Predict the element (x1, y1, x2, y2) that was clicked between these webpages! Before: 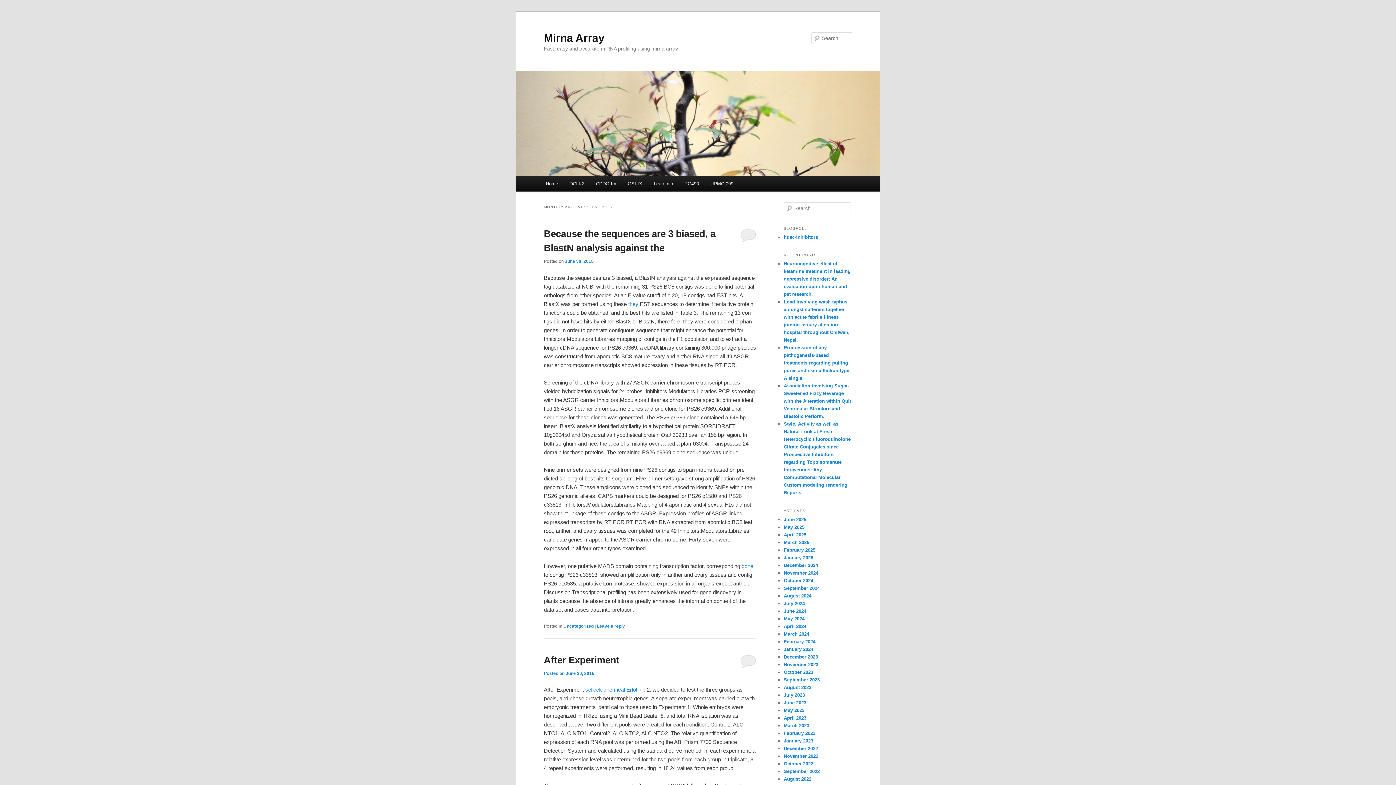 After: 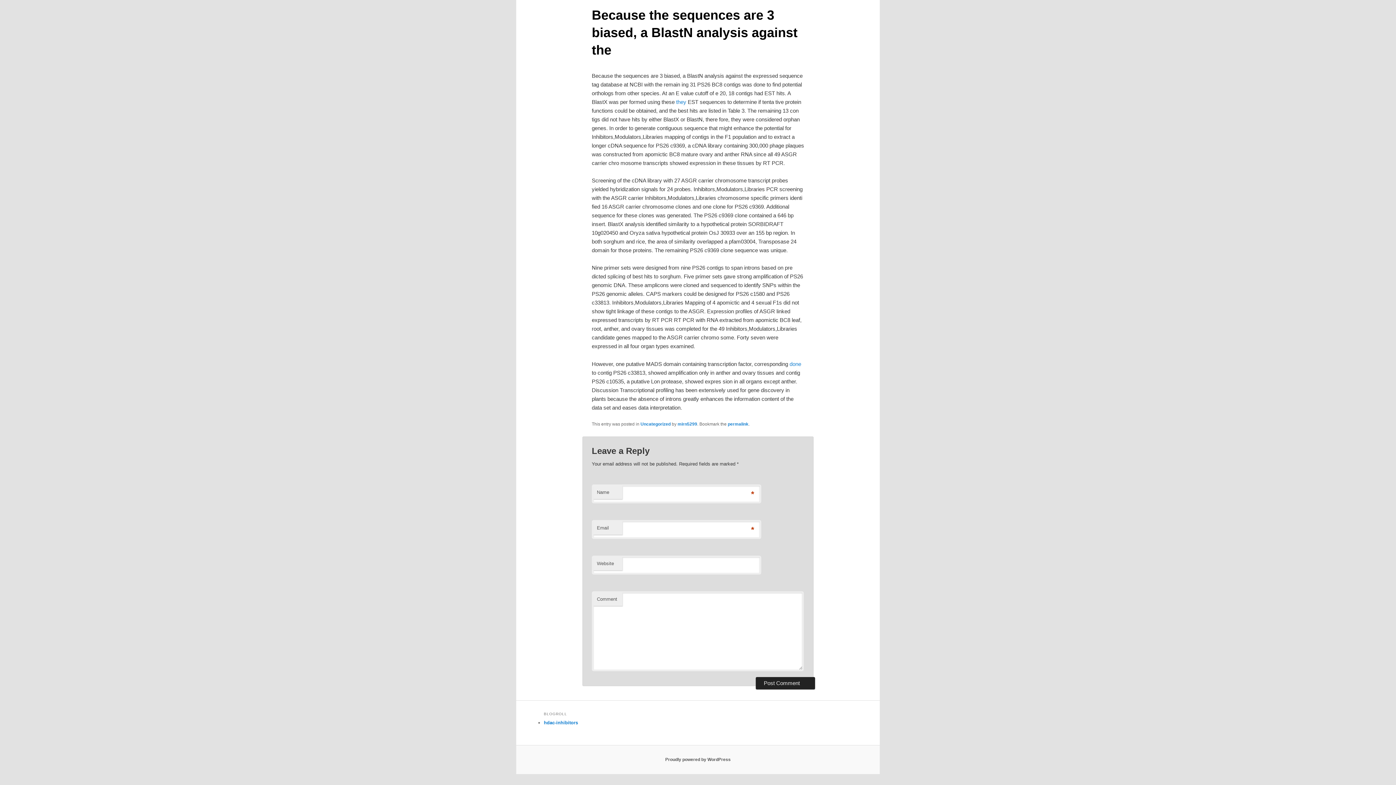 Action: bbox: (740, 228, 756, 241)